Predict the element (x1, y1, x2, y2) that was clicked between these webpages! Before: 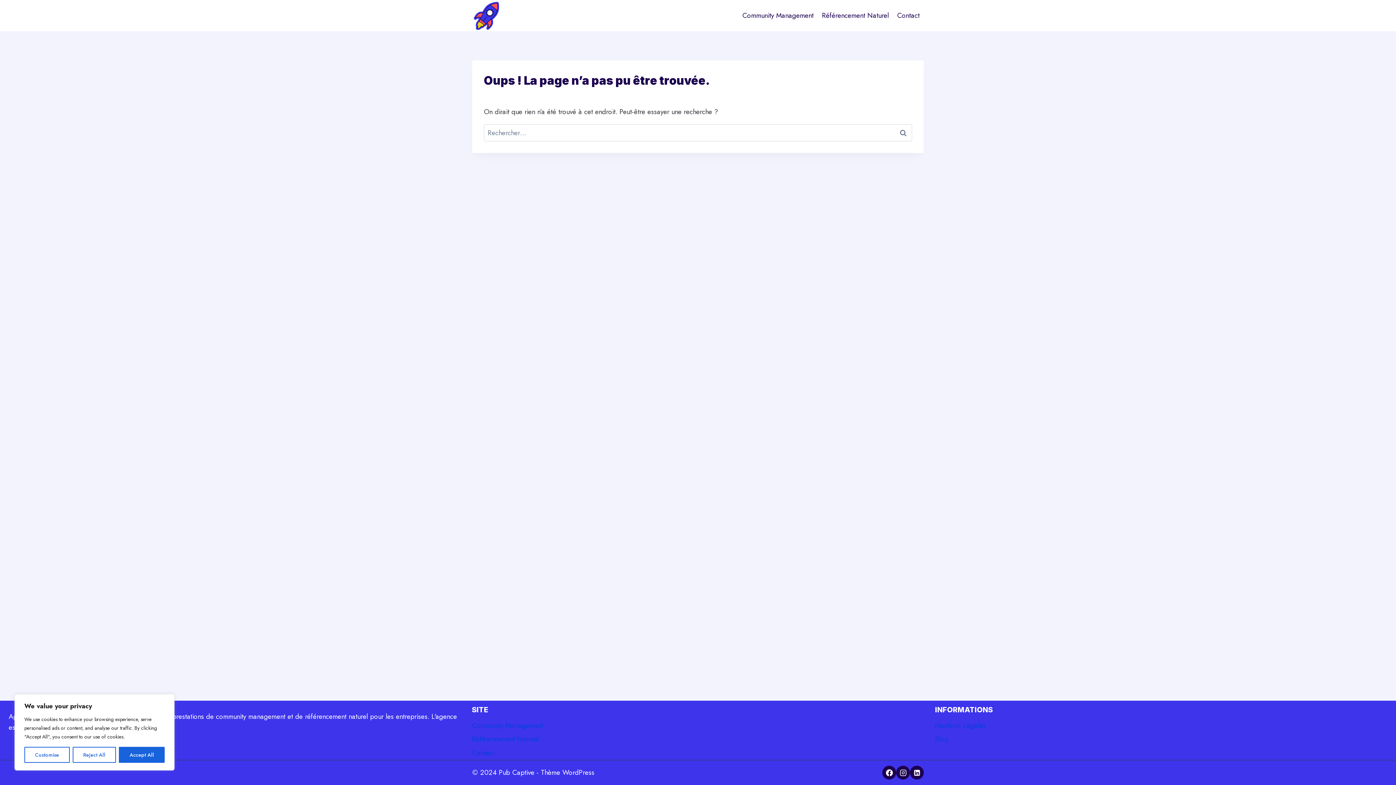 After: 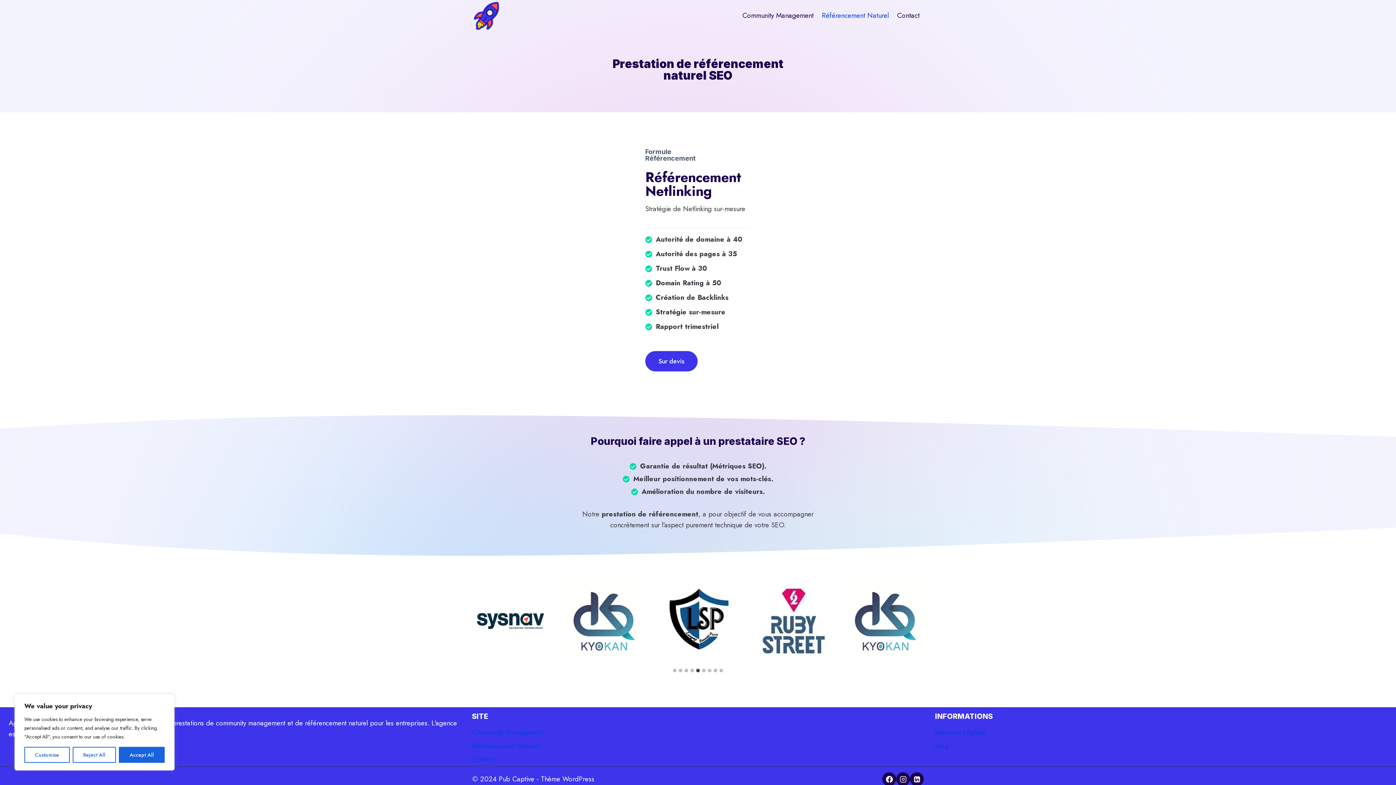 Action: bbox: (817, 5, 893, 25) label: Référencement Naturel